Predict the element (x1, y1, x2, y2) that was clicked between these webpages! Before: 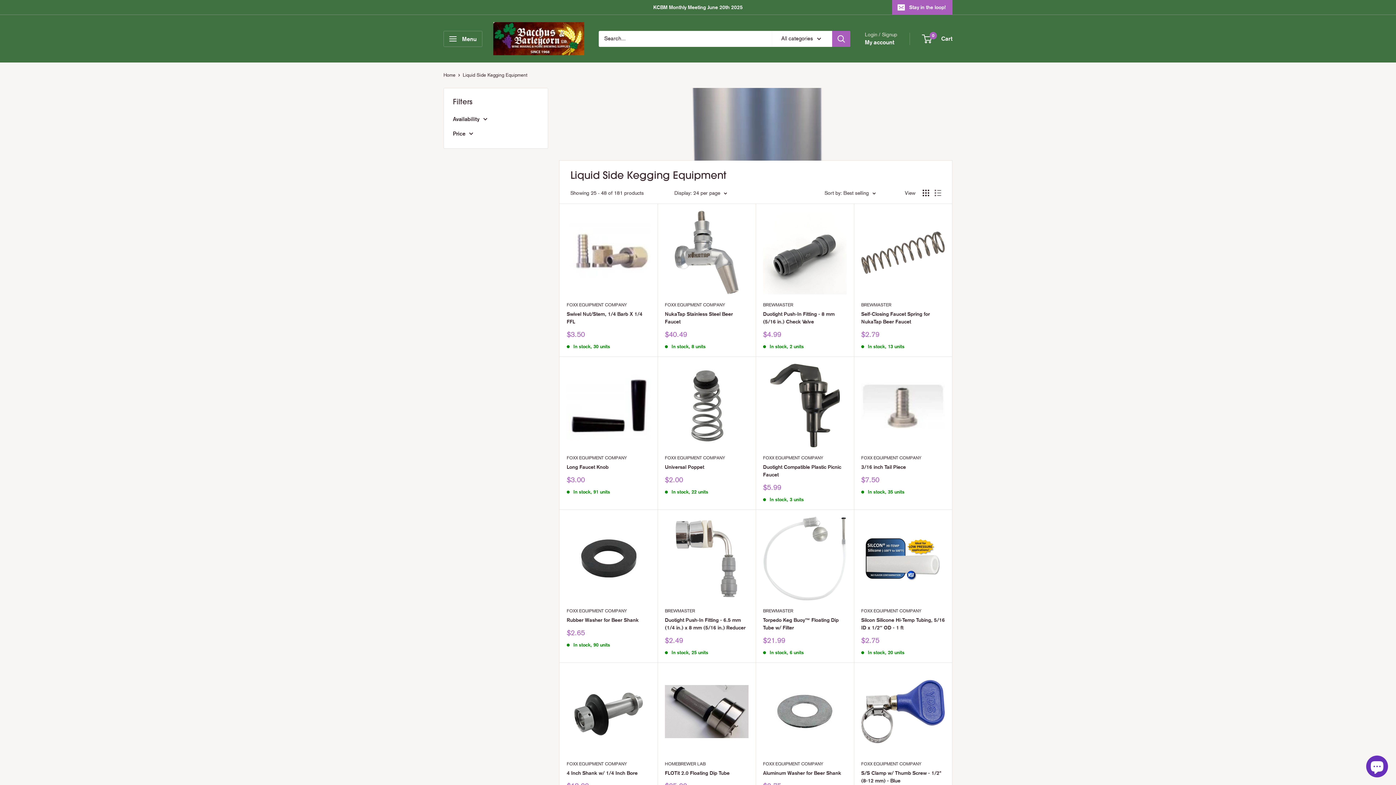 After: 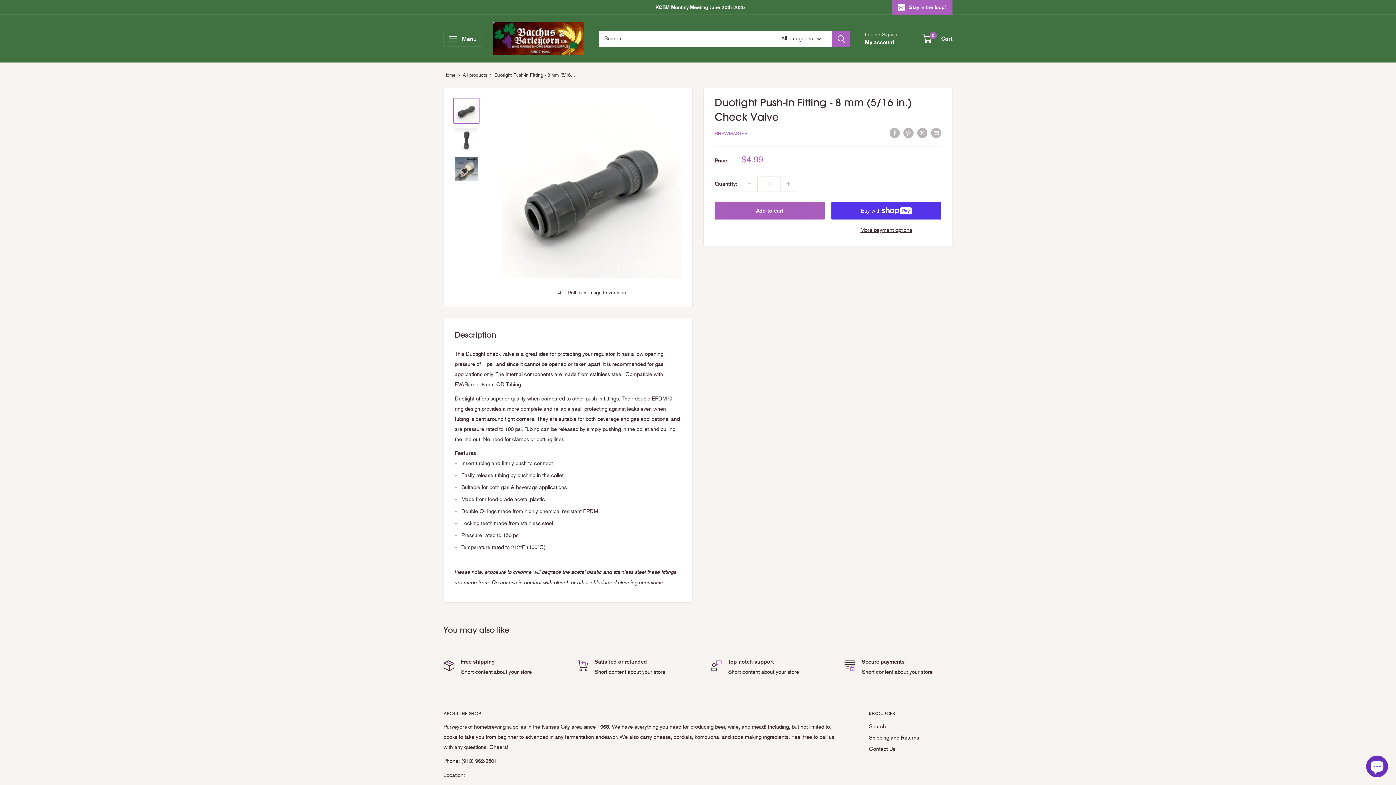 Action: bbox: (763, 310, 846, 325) label: Duotight Push-In Fitting - 8 mm (5/16 in.) Check Valve